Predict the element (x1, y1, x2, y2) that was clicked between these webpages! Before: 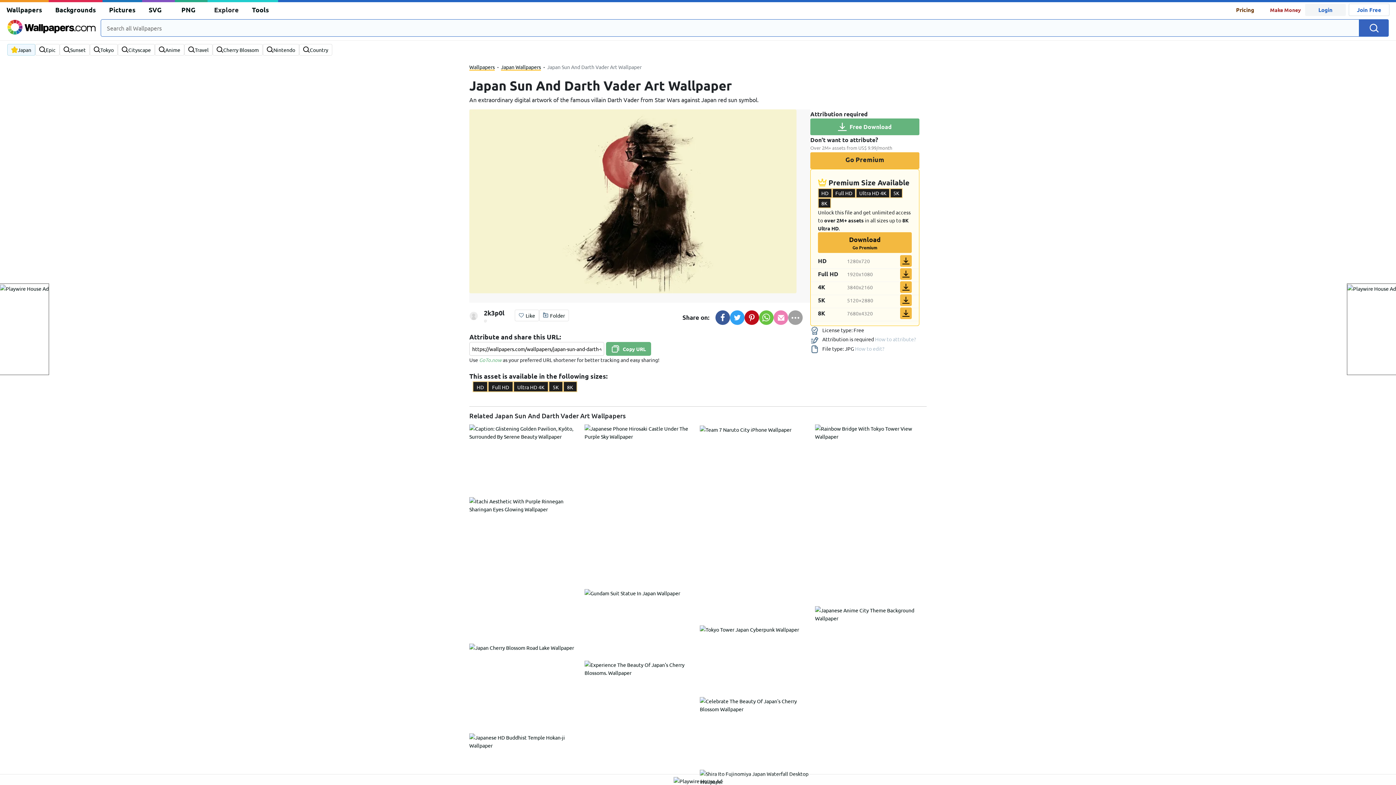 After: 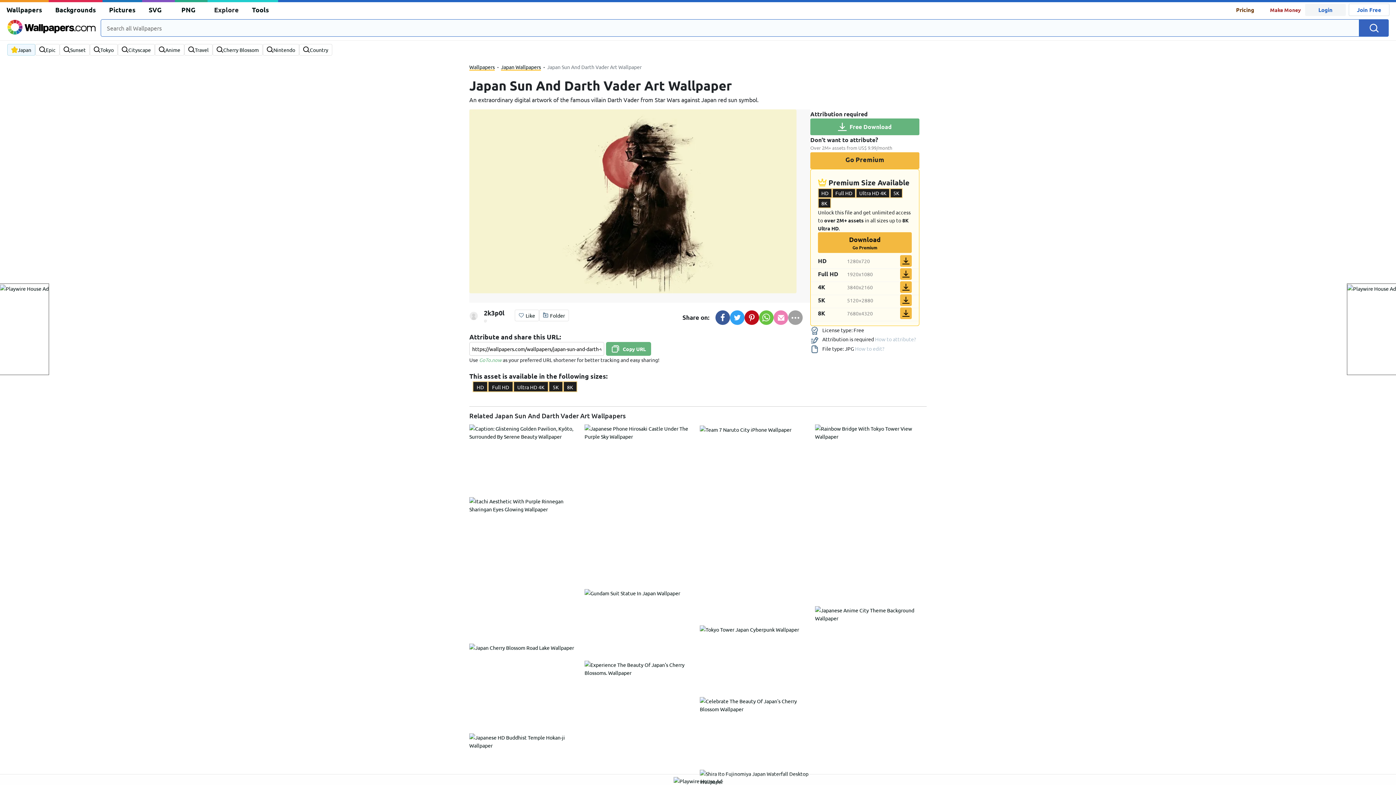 Action: bbox: (517, 383, 545, 391) label: Ultra HD 4K